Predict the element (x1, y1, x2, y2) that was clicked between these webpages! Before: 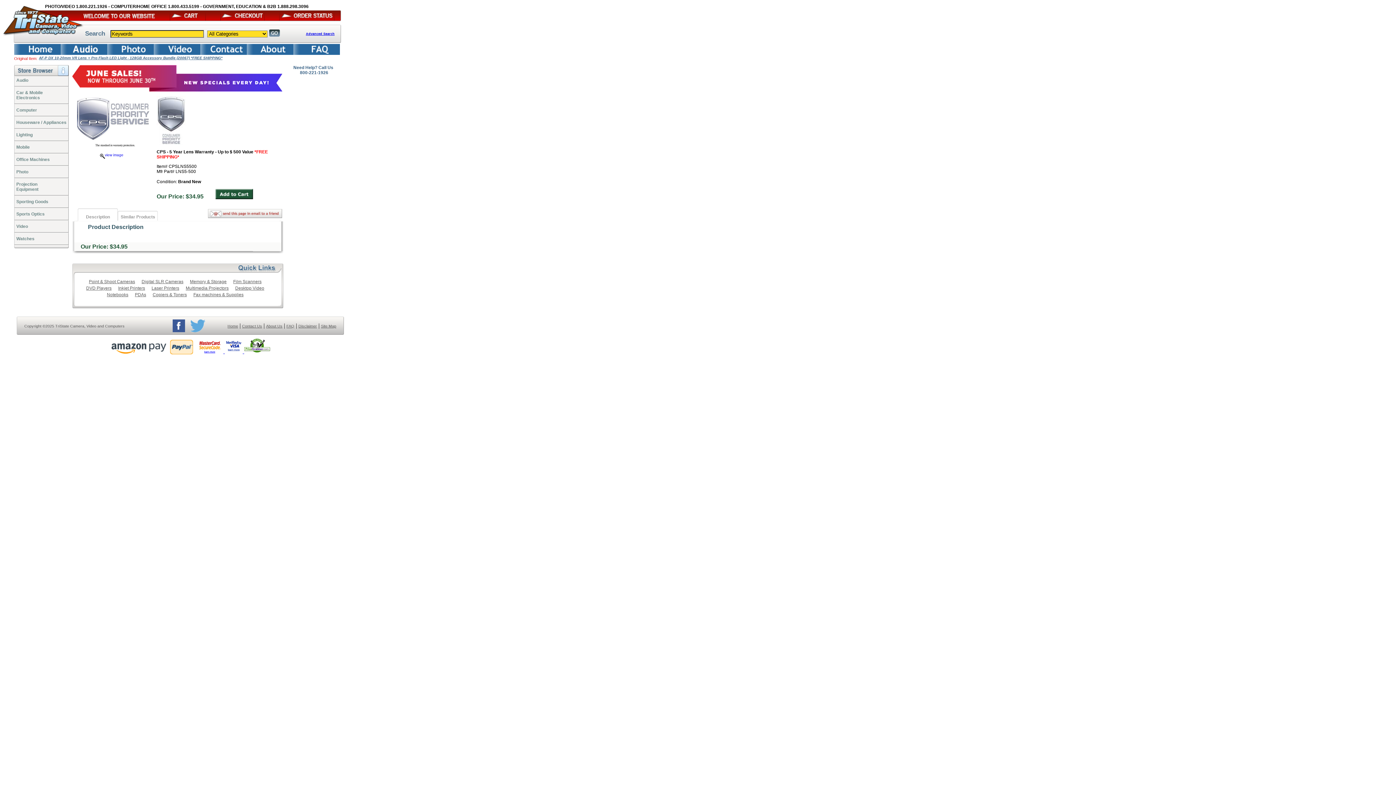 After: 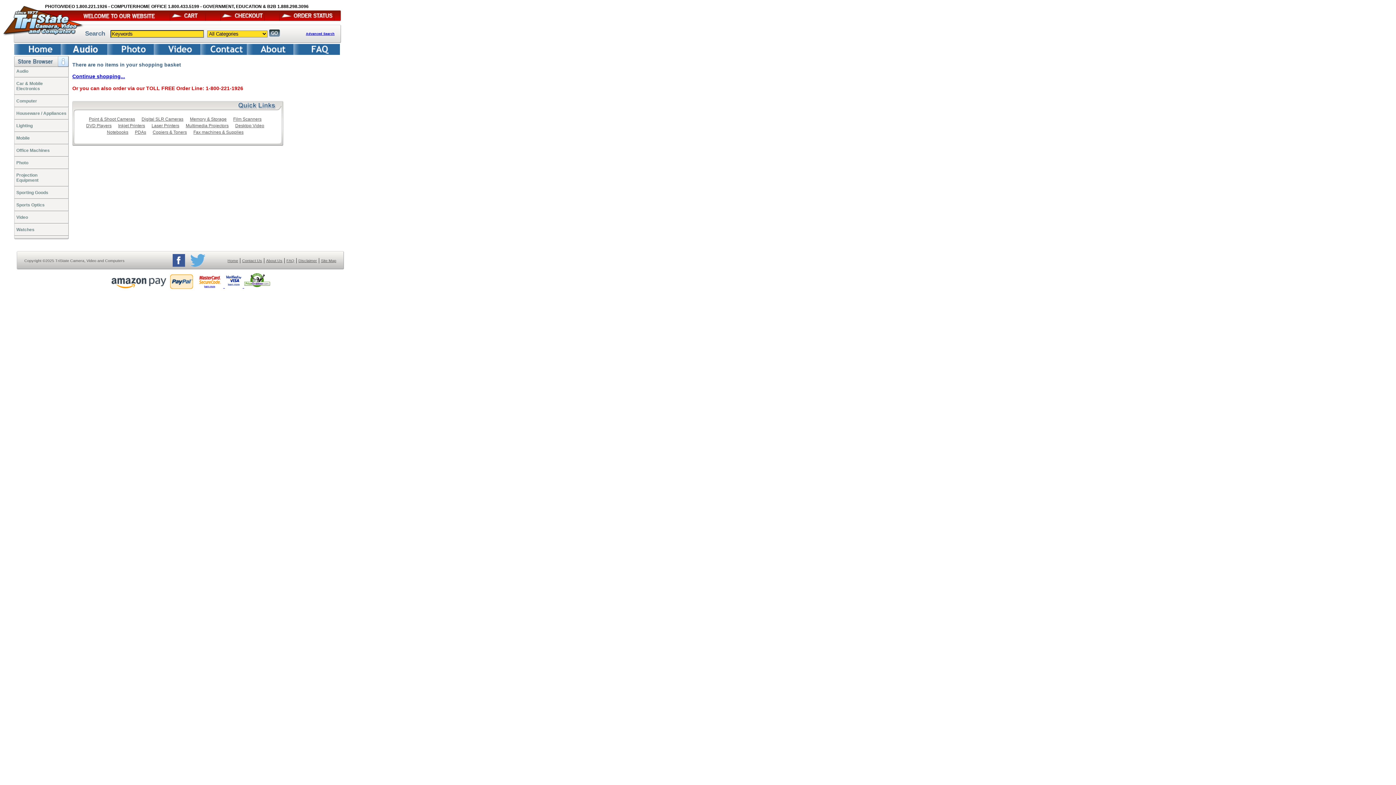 Action: bbox: (220, 16, 264, 22)